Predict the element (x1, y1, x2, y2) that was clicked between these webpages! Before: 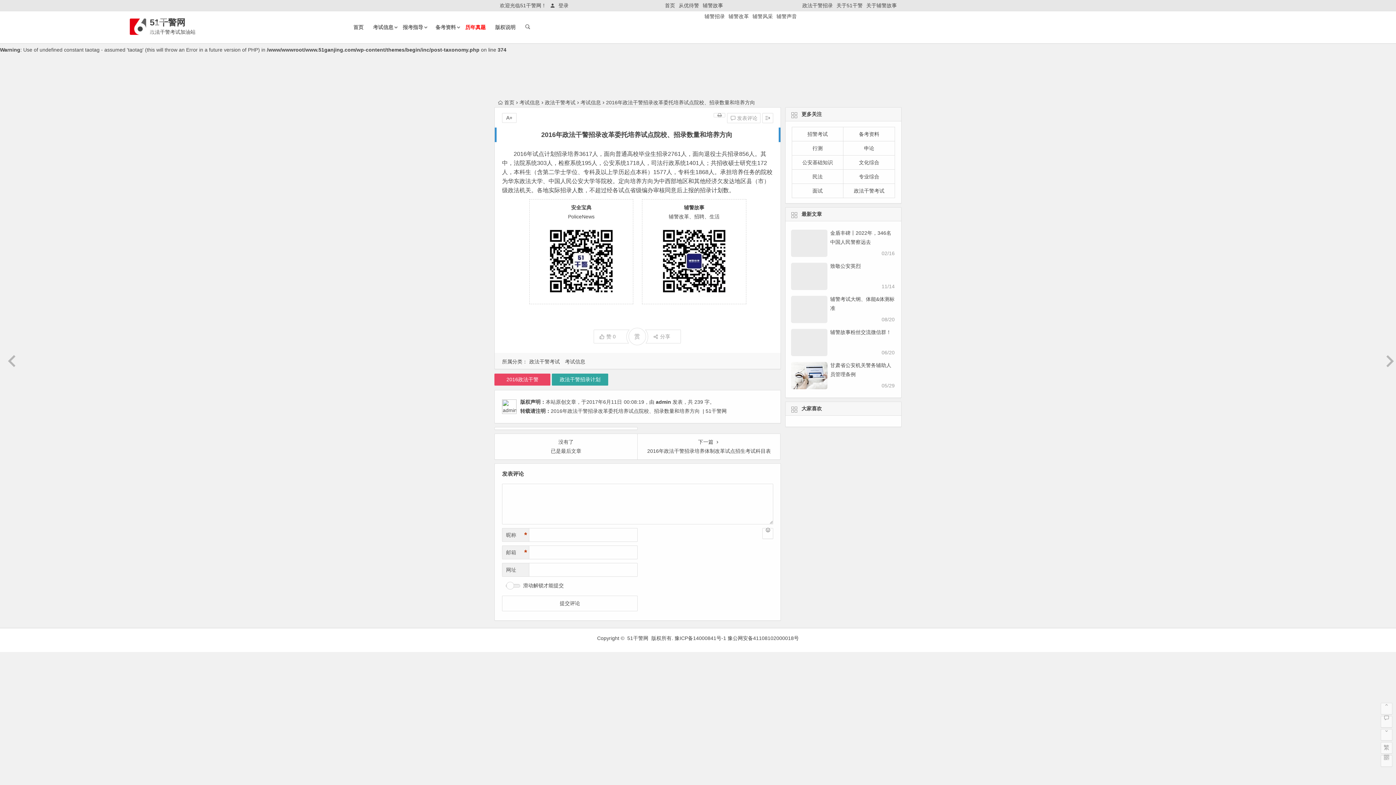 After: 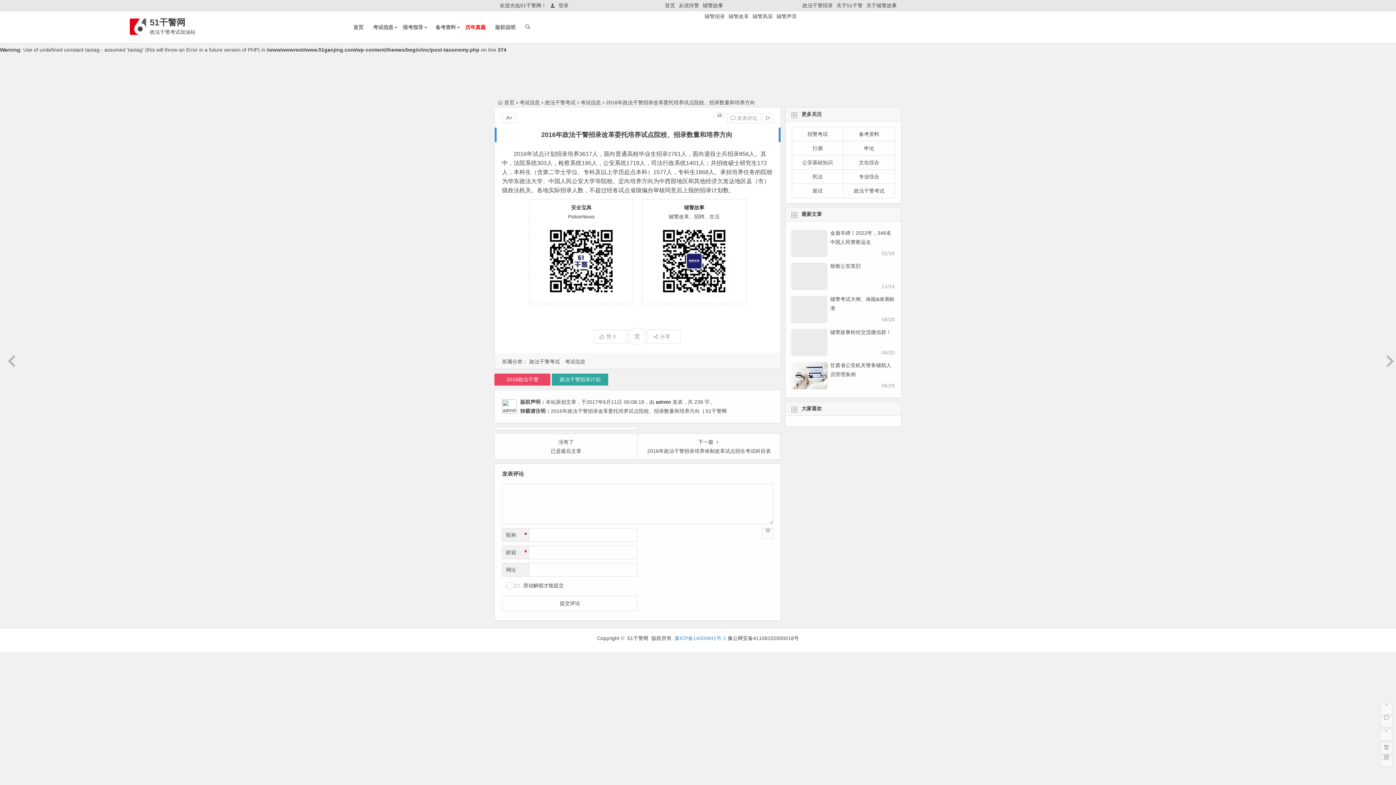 Action: label: 豫ICP备14000841号-1 bbox: (674, 635, 726, 641)